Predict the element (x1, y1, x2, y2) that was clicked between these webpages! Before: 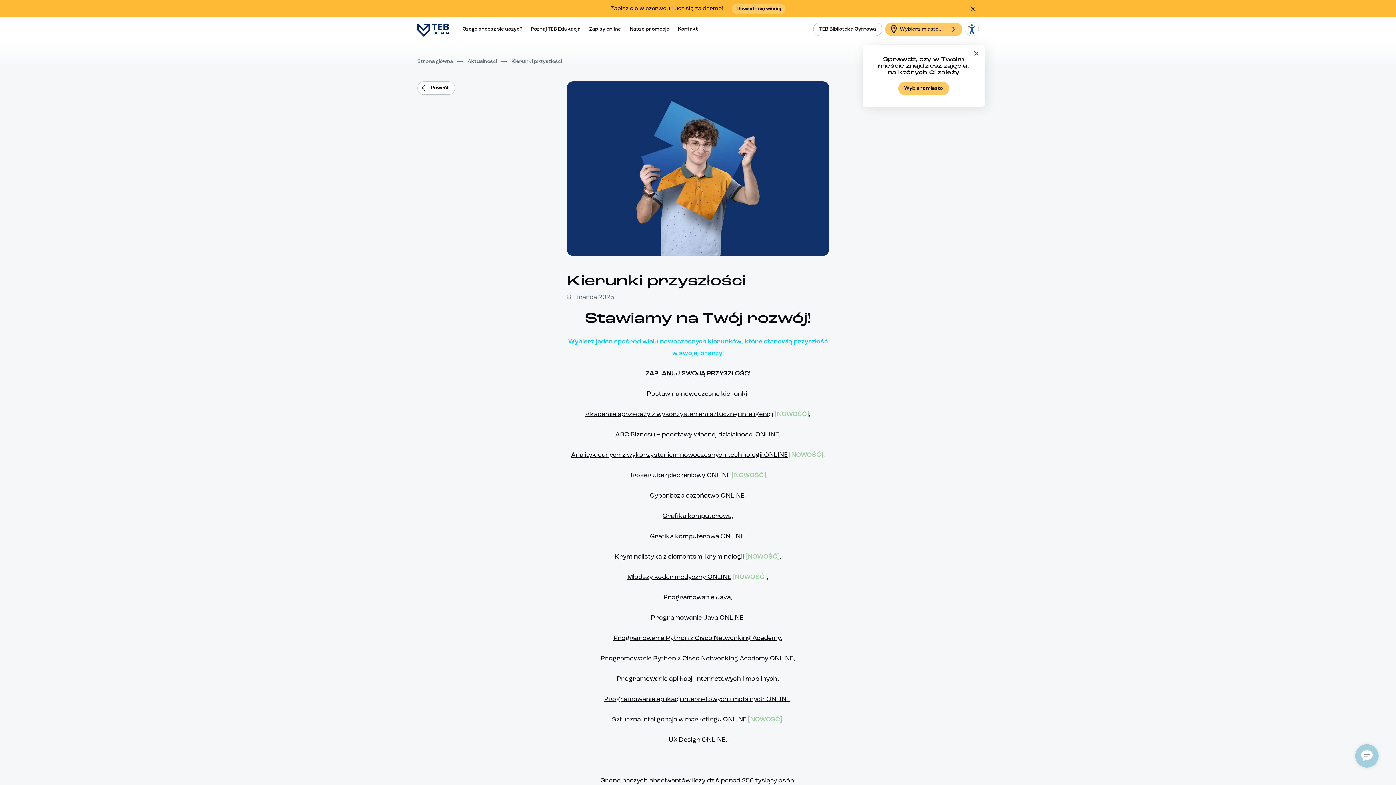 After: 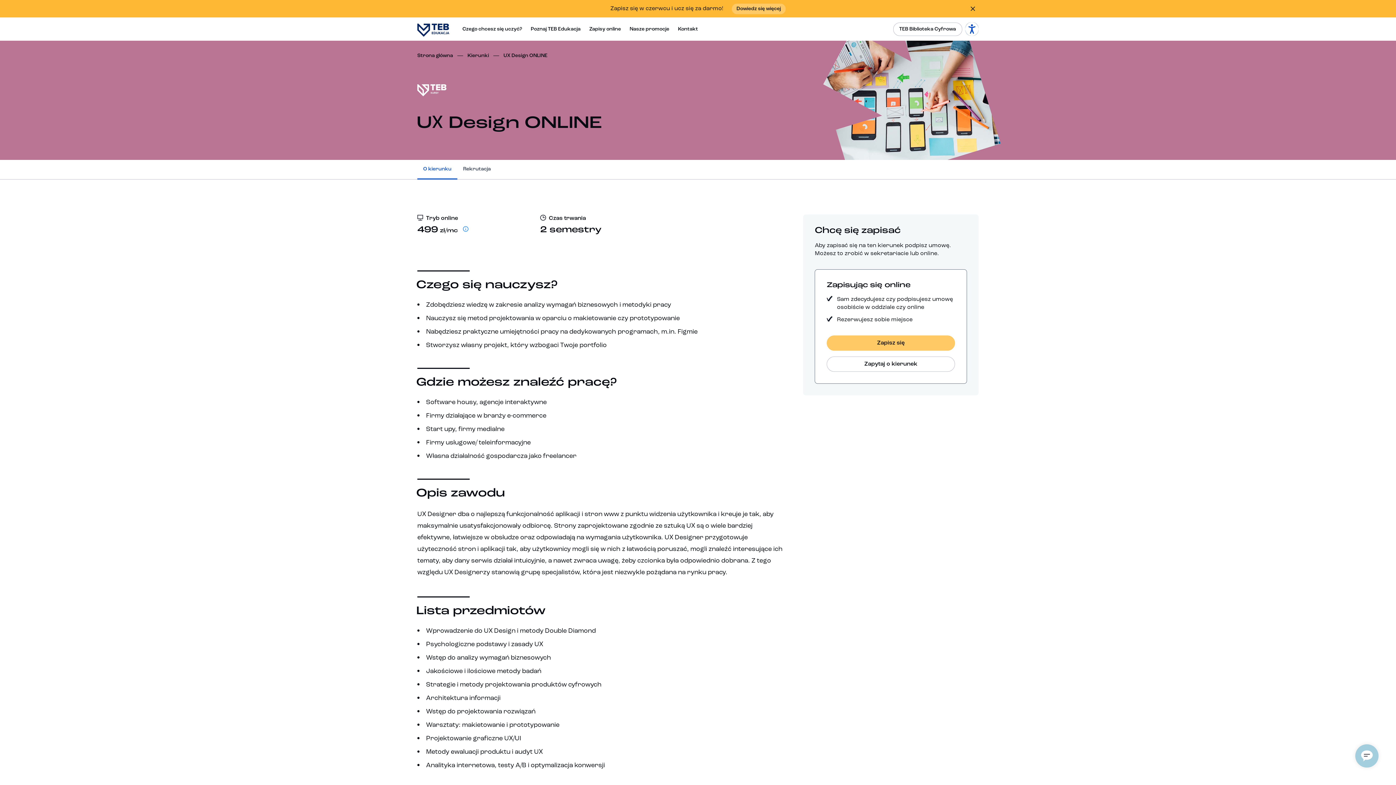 Action: label: UX Design ONLINE. bbox: (668, 737, 727, 744)